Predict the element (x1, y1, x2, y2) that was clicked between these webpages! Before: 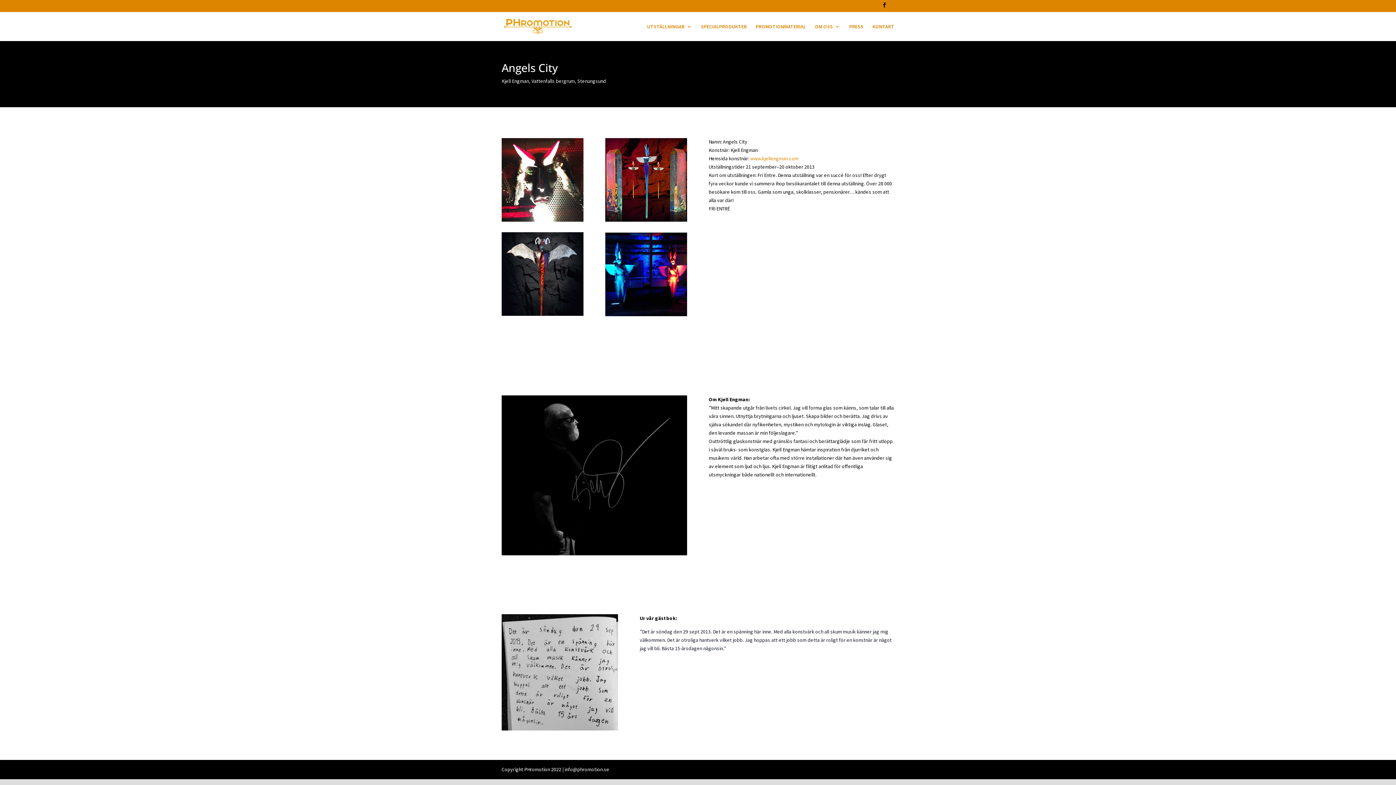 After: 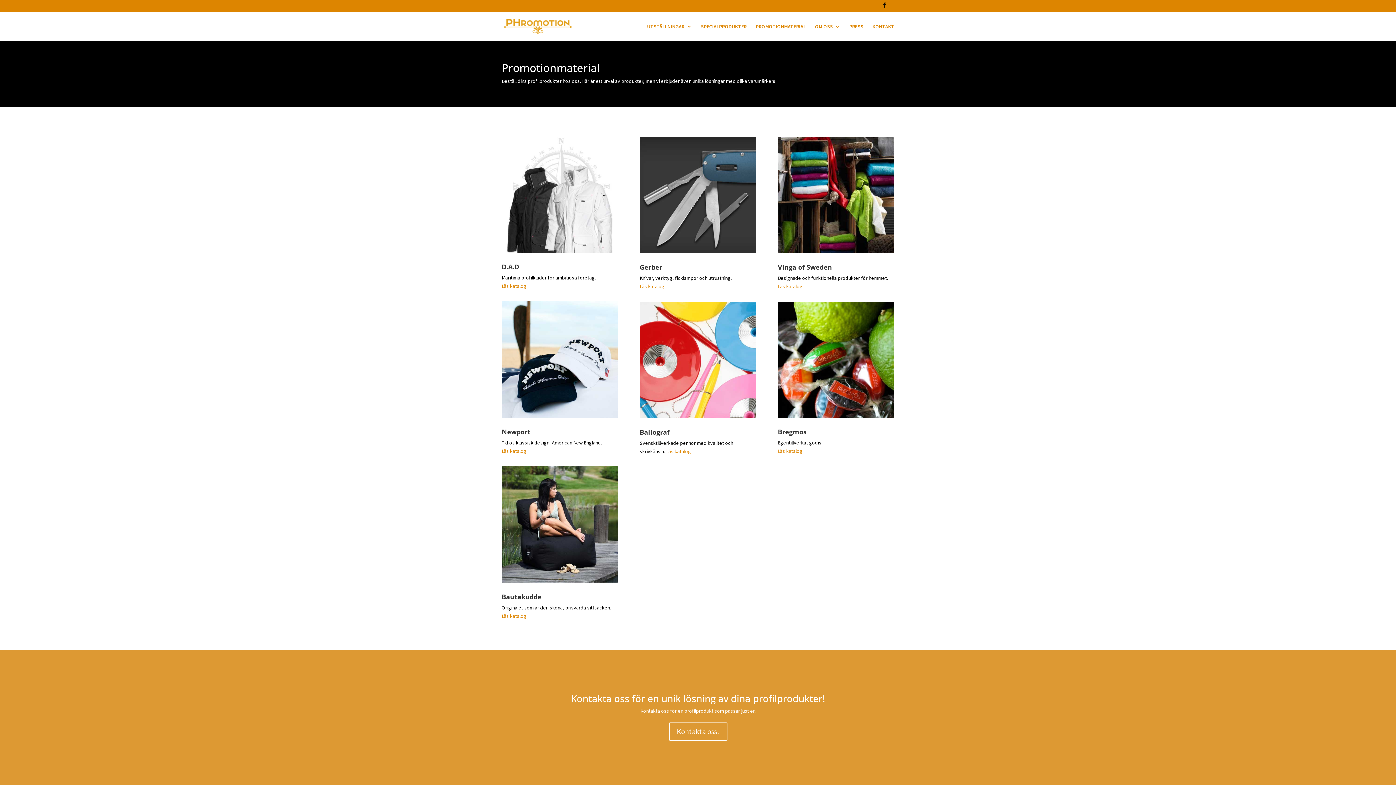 Action: bbox: (756, 23, 806, 40) label: PROMOTIONMATERIAL